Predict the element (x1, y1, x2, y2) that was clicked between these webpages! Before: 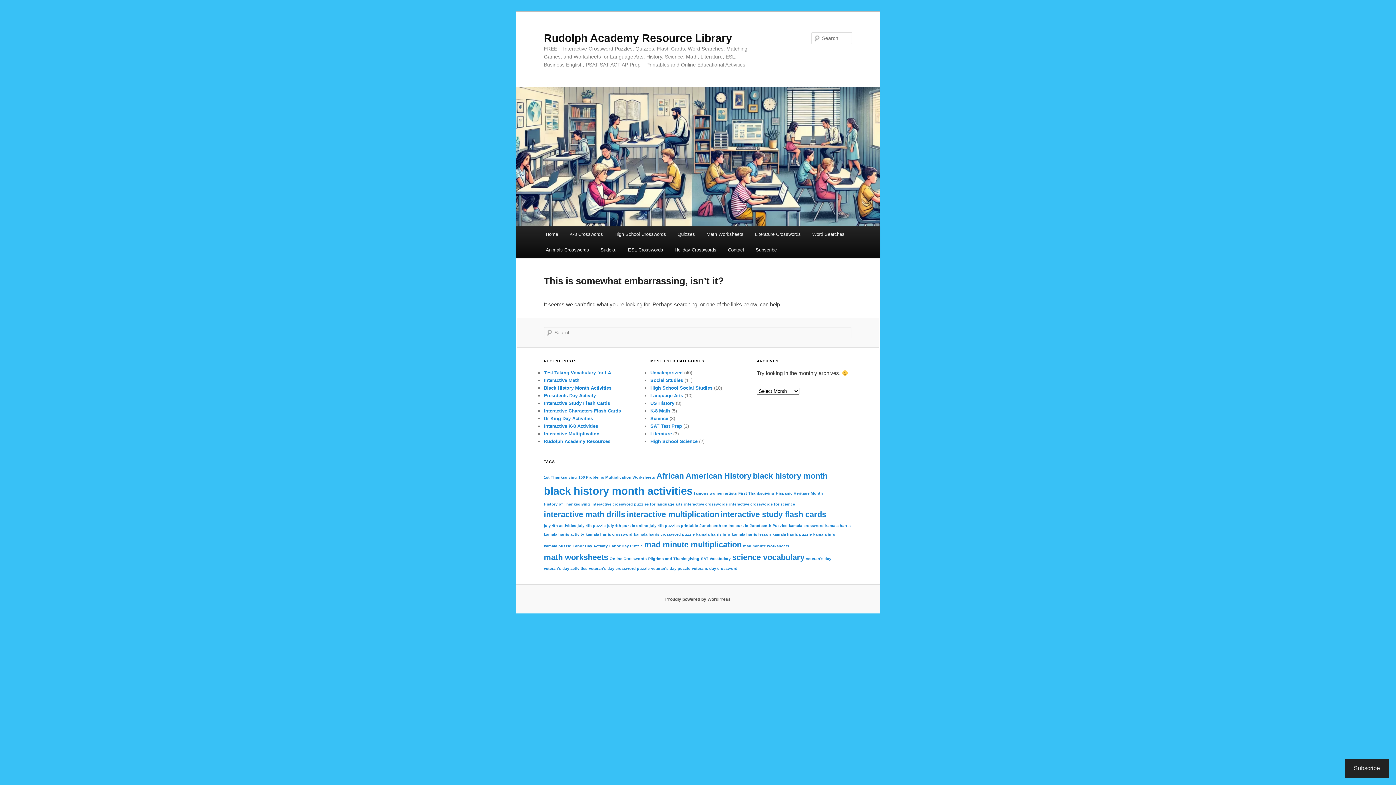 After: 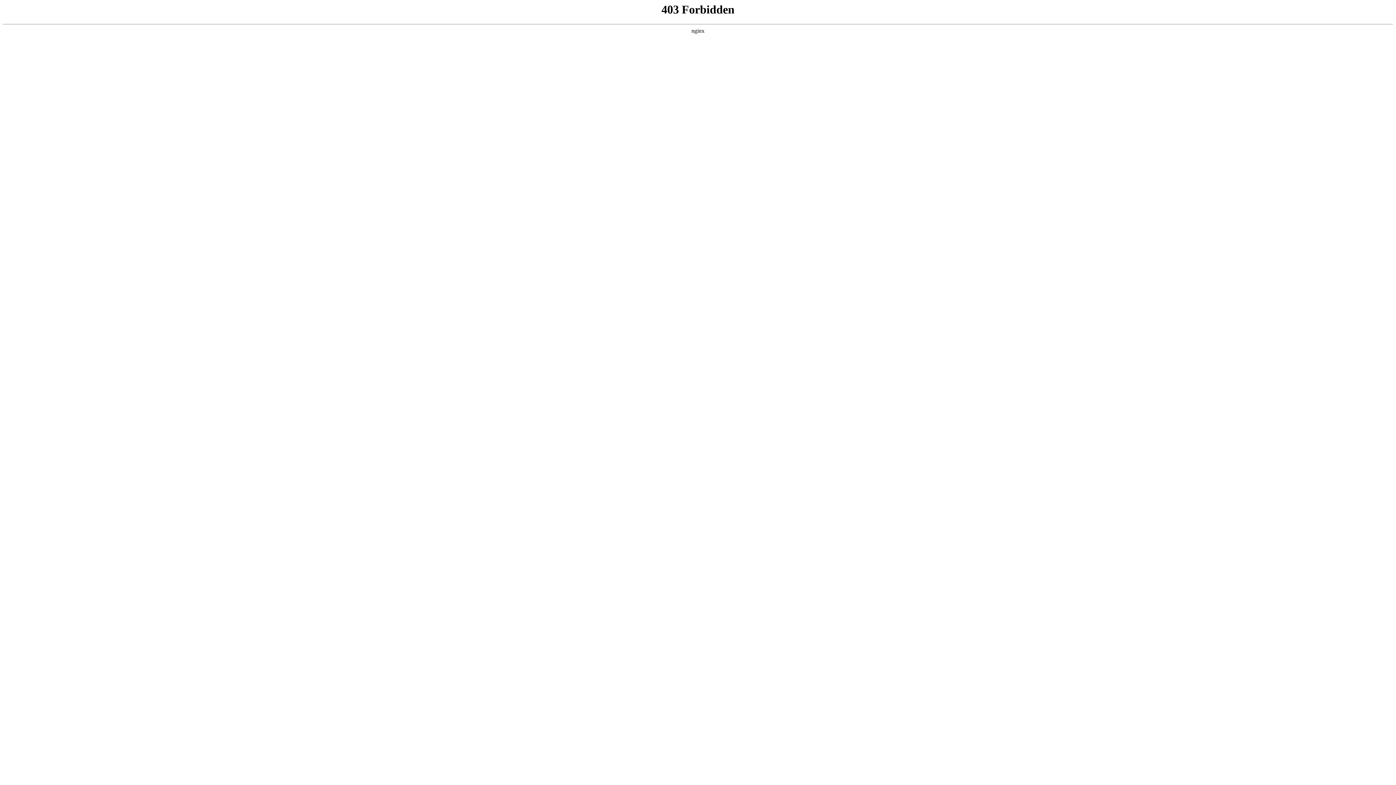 Action: label: Proudly powered by WordPress bbox: (665, 596, 730, 602)